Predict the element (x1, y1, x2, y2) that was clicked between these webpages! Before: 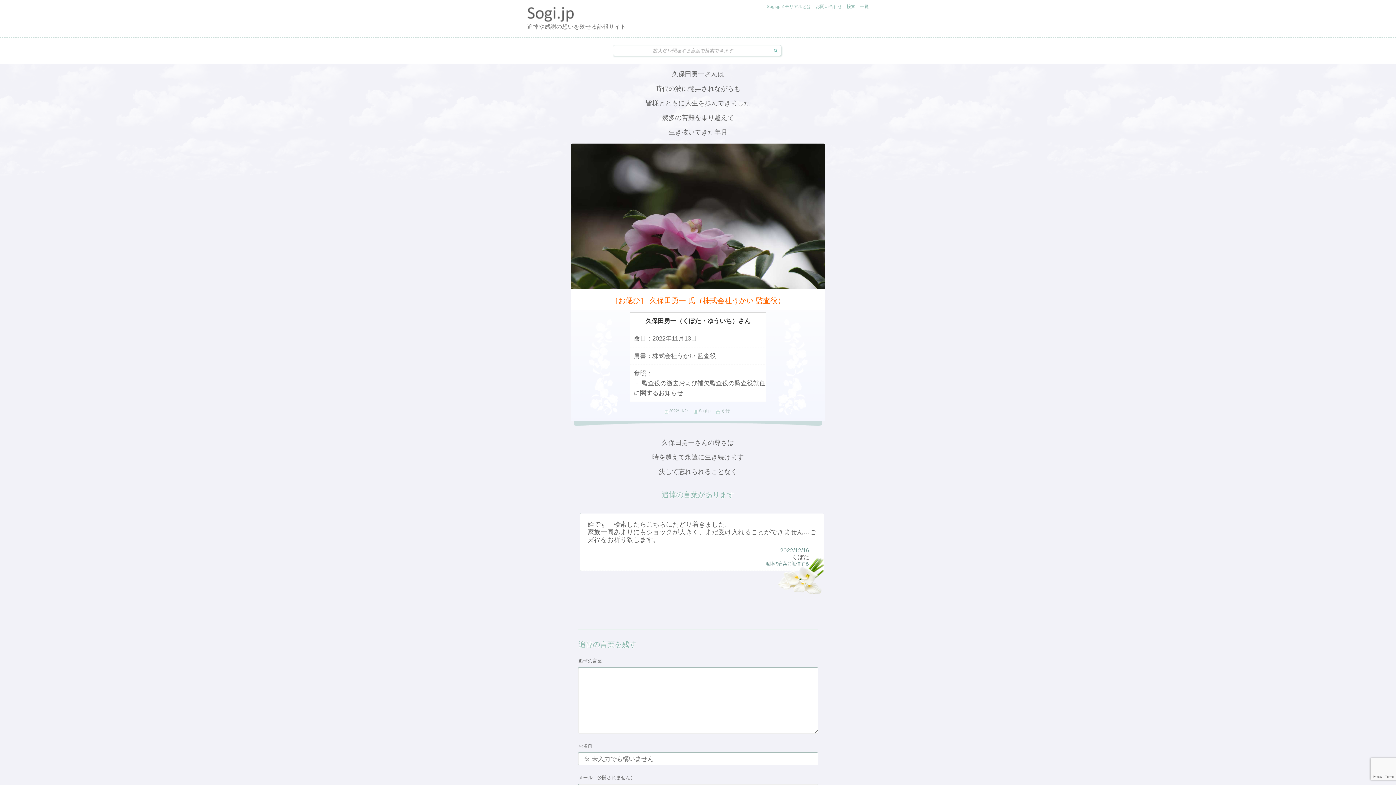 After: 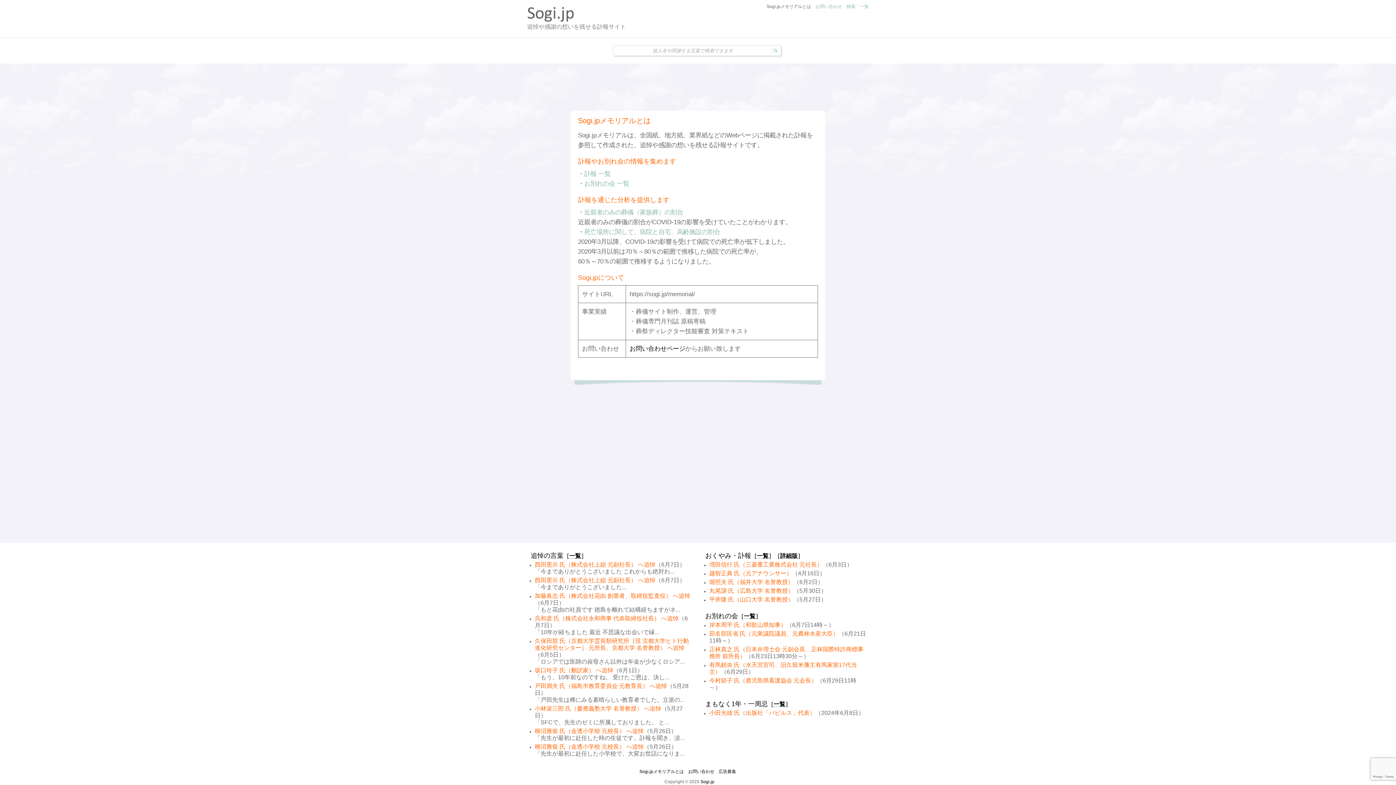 Action: label: Sogi.jpメモリアルとは bbox: (766, 4, 811, 9)